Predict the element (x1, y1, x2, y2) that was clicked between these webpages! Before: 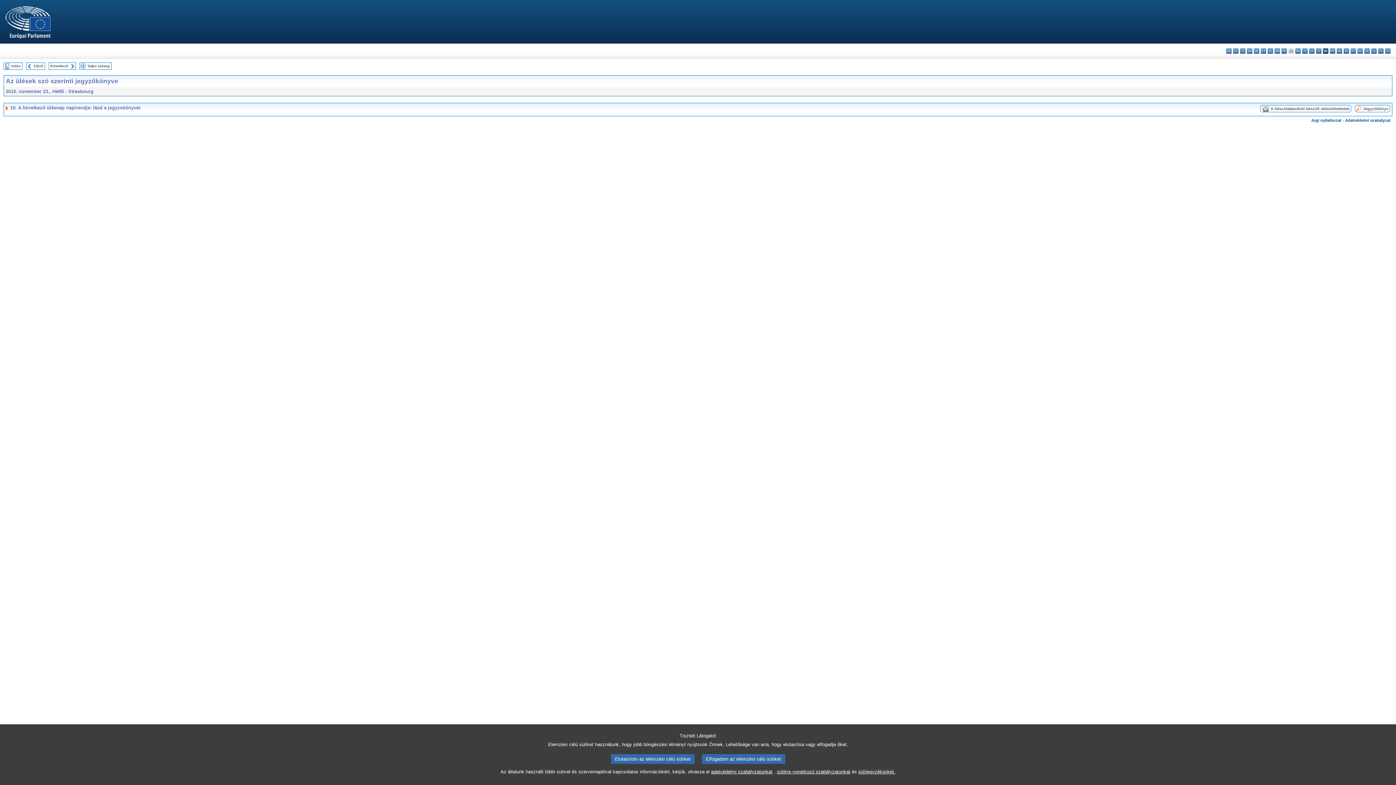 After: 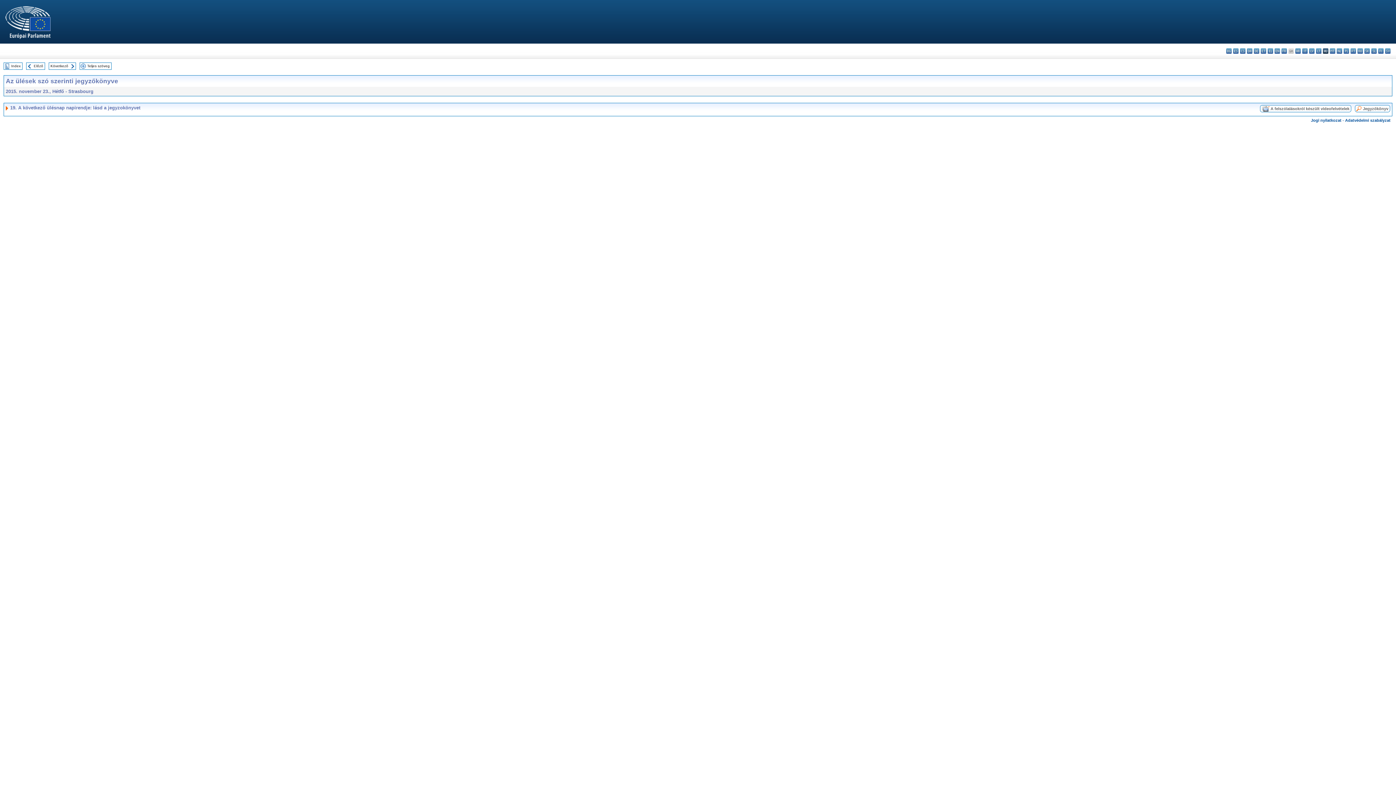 Action: label: Elfogadom az elemzési célú sütiket bbox: (702, 754, 785, 764)